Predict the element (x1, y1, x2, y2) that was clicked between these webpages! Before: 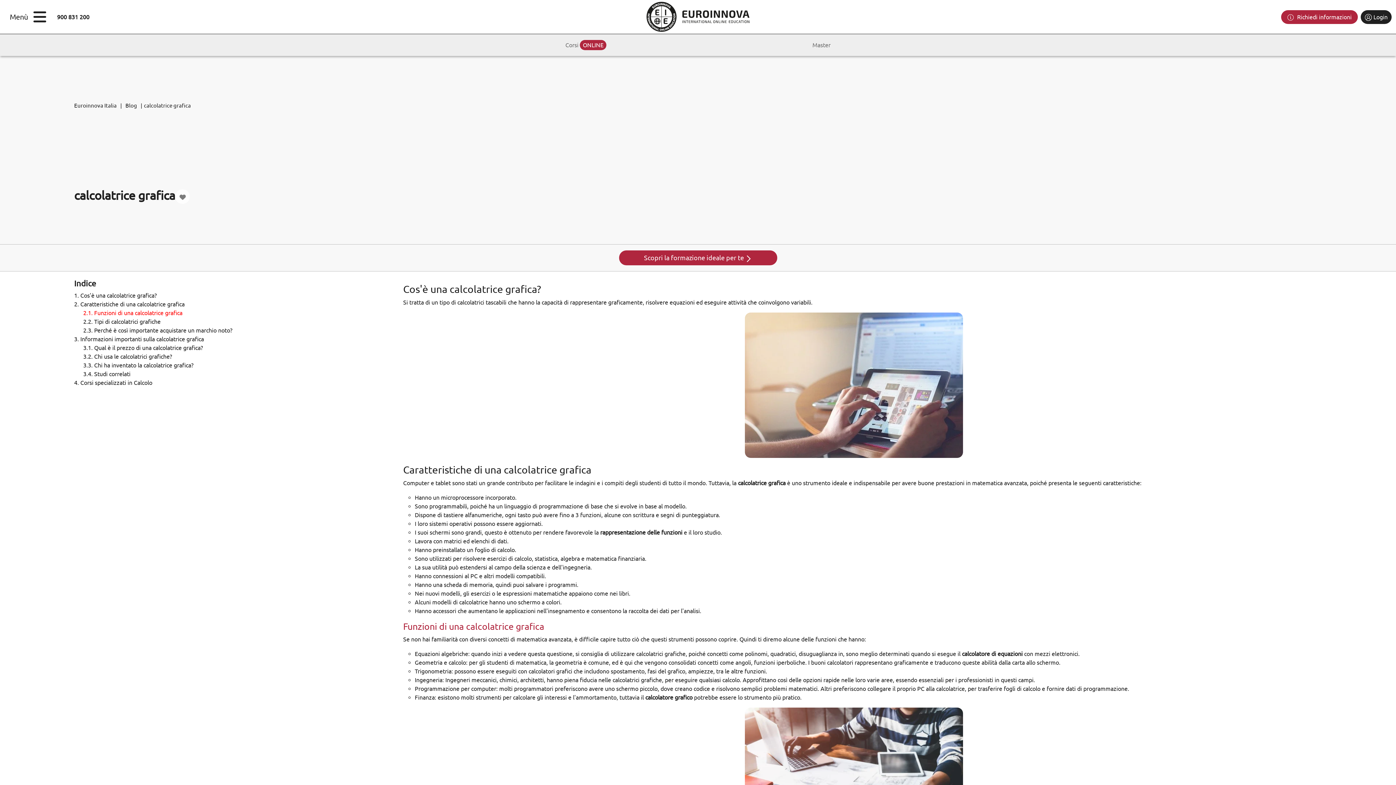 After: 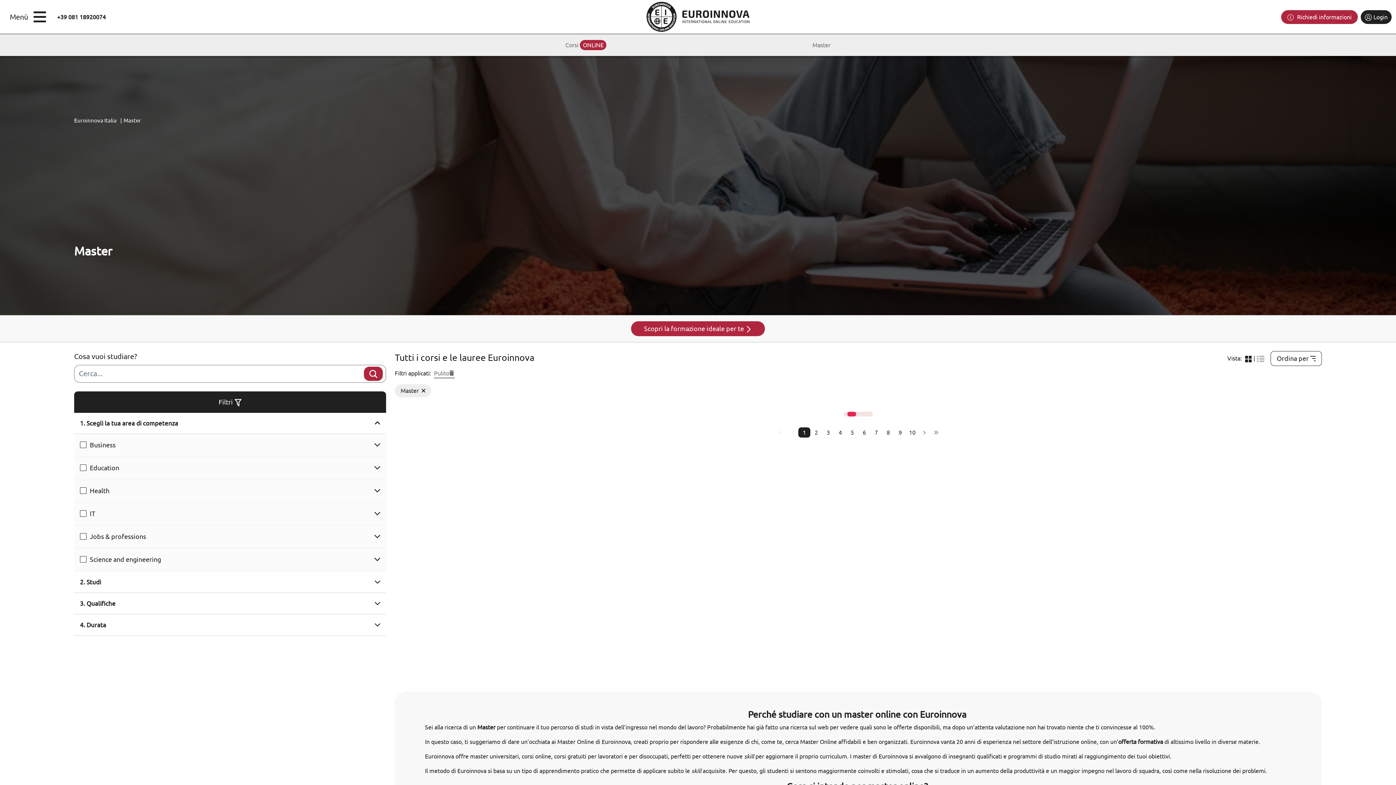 Action: bbox: (709, 34, 933, 56) label: Master